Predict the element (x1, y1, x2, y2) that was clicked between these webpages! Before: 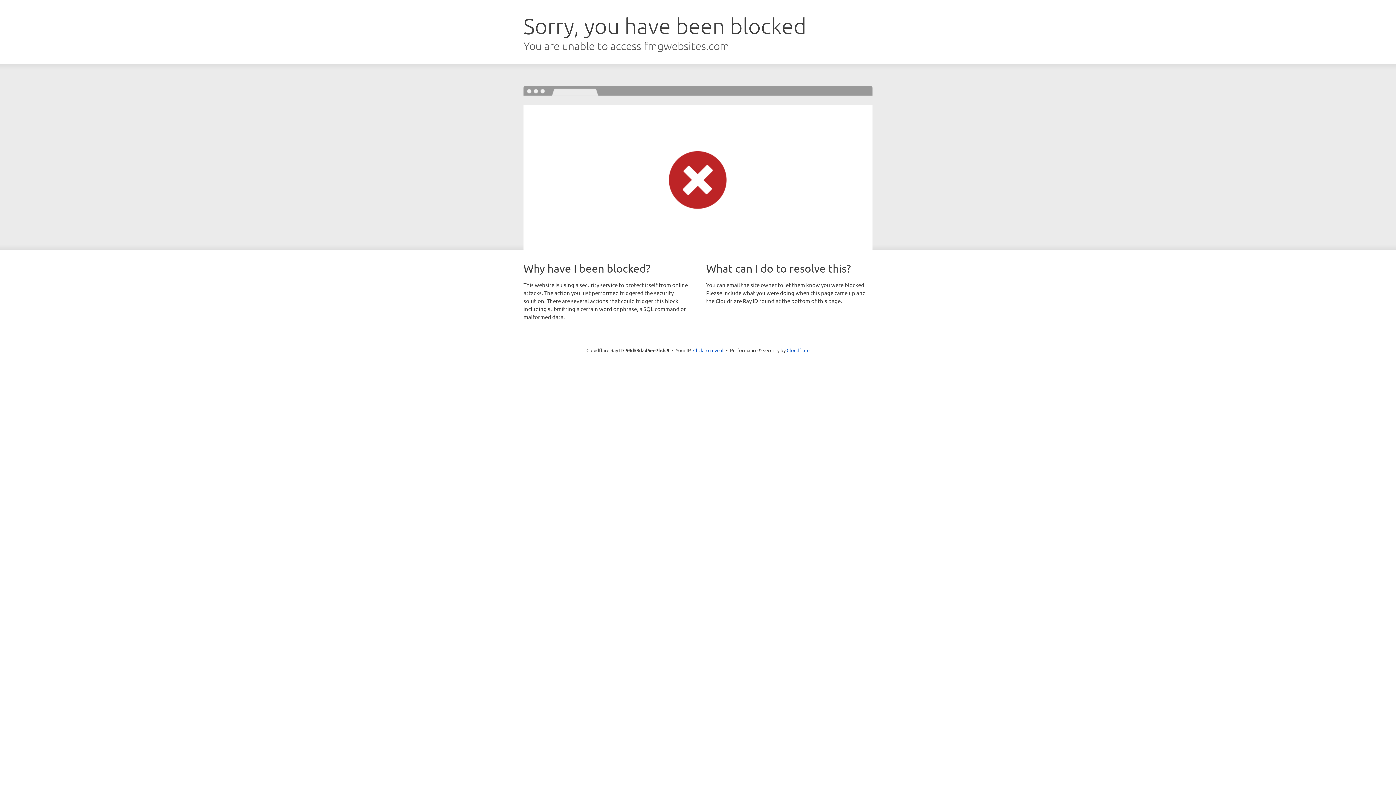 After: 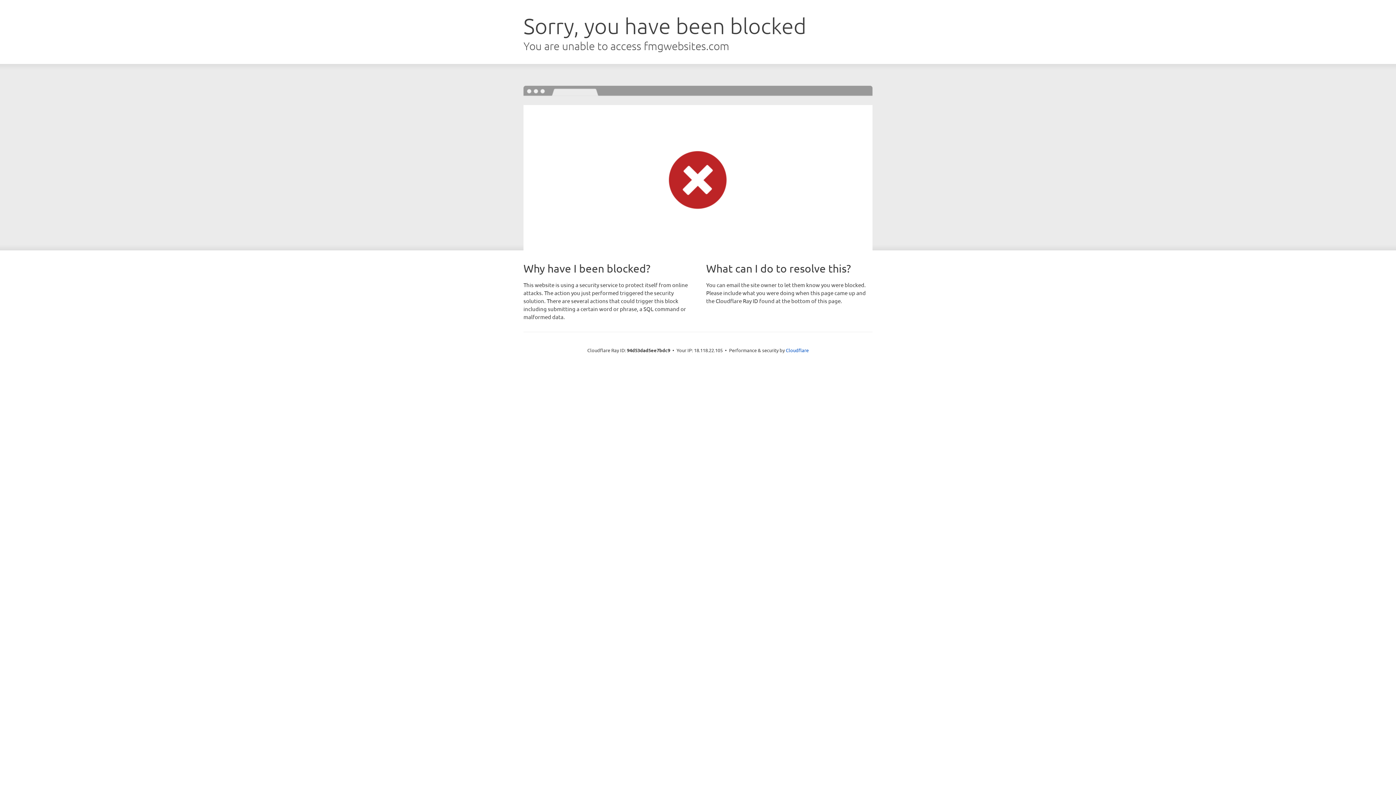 Action: bbox: (693, 346, 723, 353) label: Click to reveal